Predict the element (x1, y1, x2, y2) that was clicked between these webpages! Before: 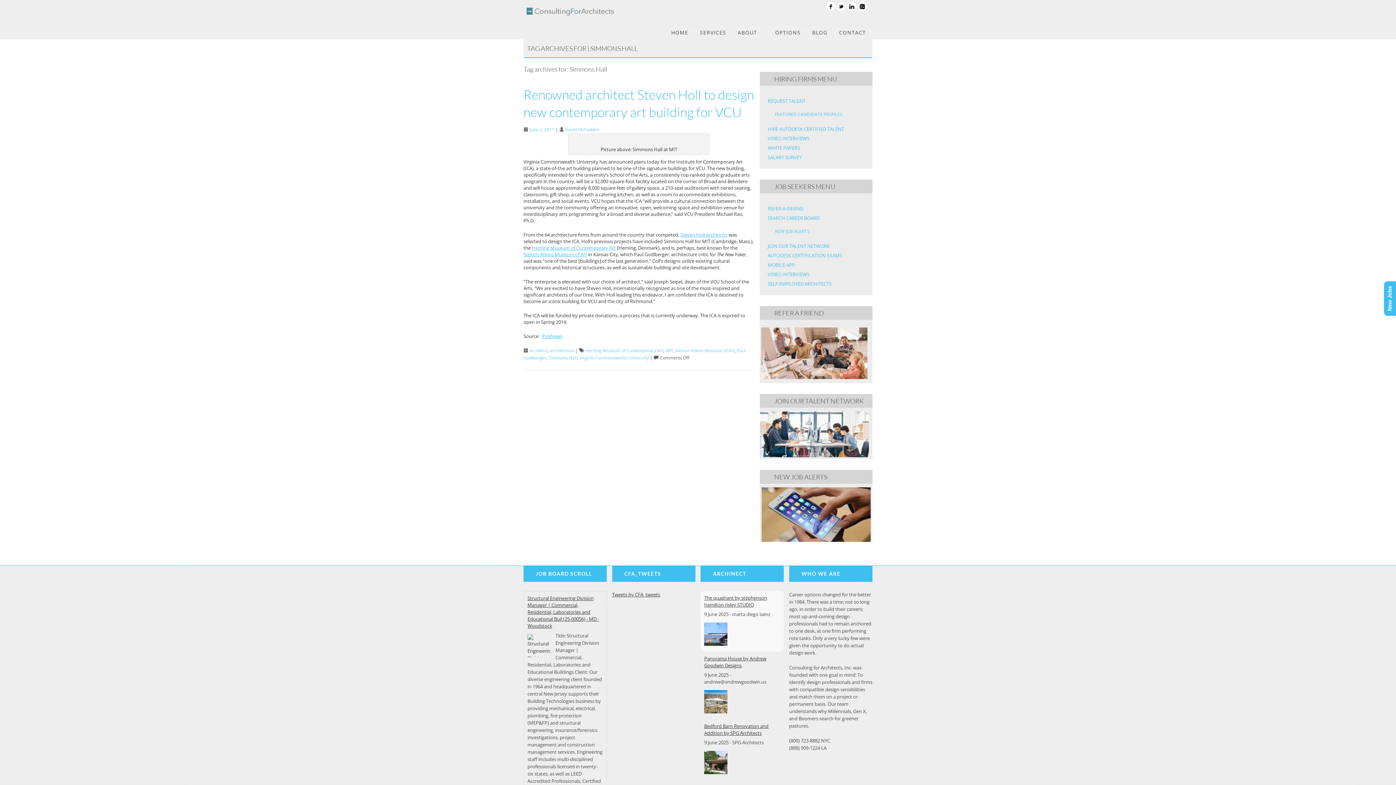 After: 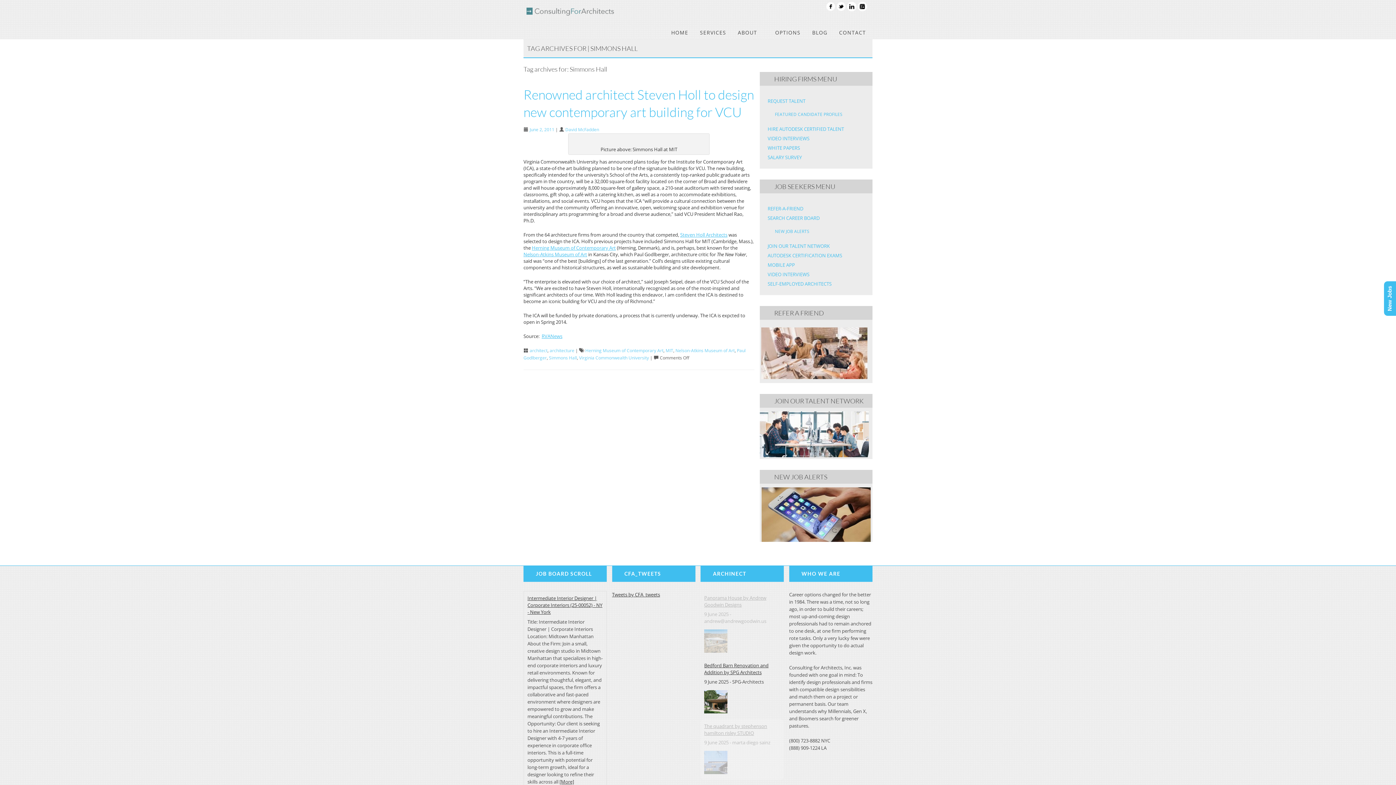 Action: bbox: (704, 622, 727, 646)